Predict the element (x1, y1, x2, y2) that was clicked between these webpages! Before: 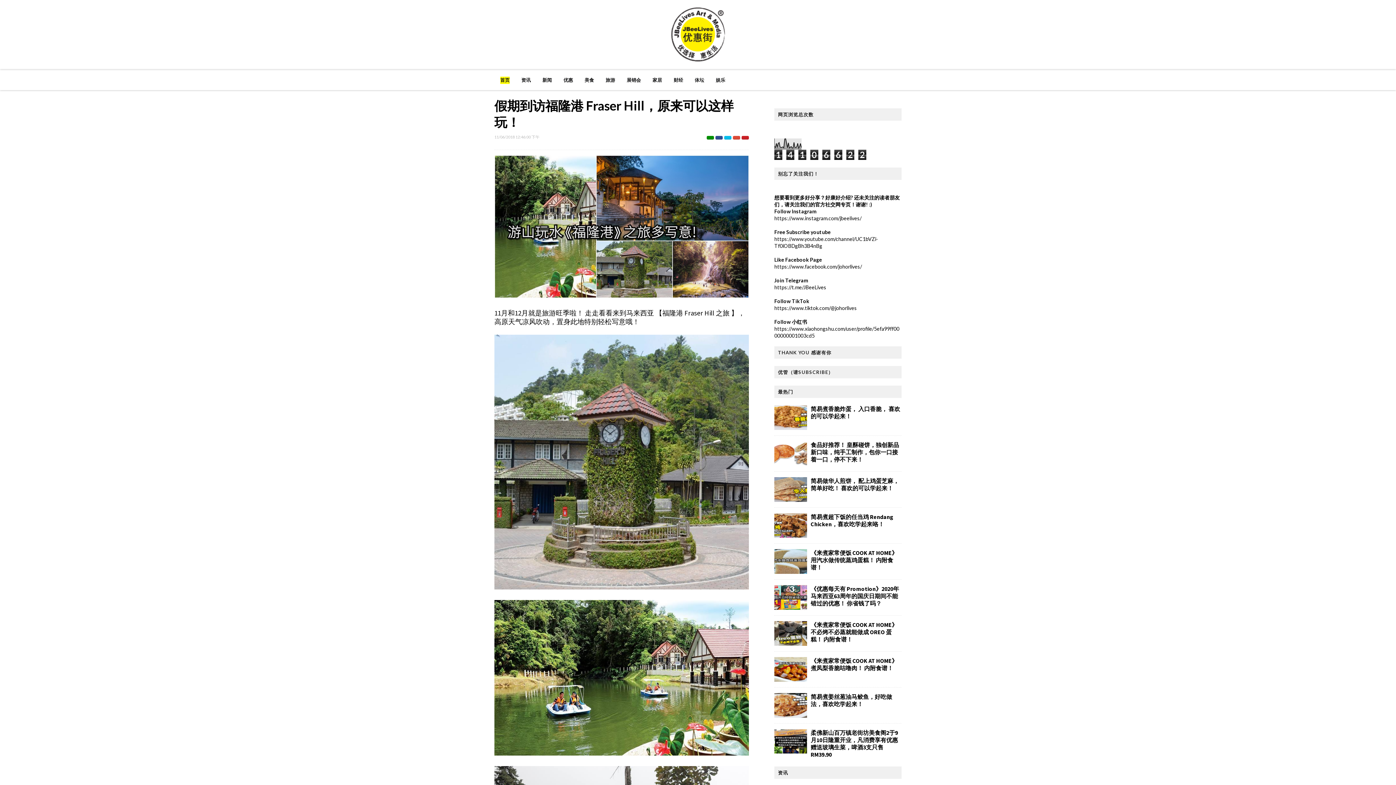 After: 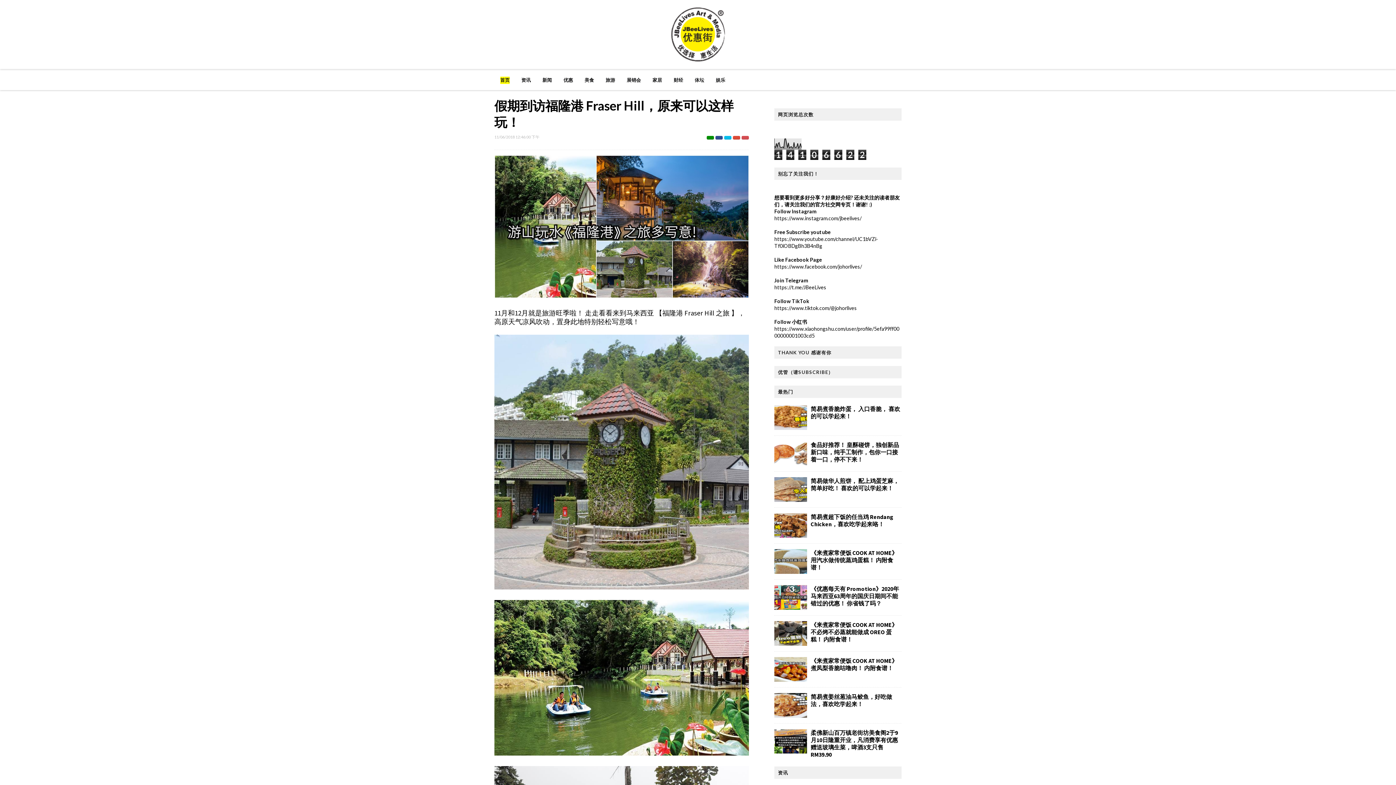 Action: bbox: (741, 136, 749, 139)